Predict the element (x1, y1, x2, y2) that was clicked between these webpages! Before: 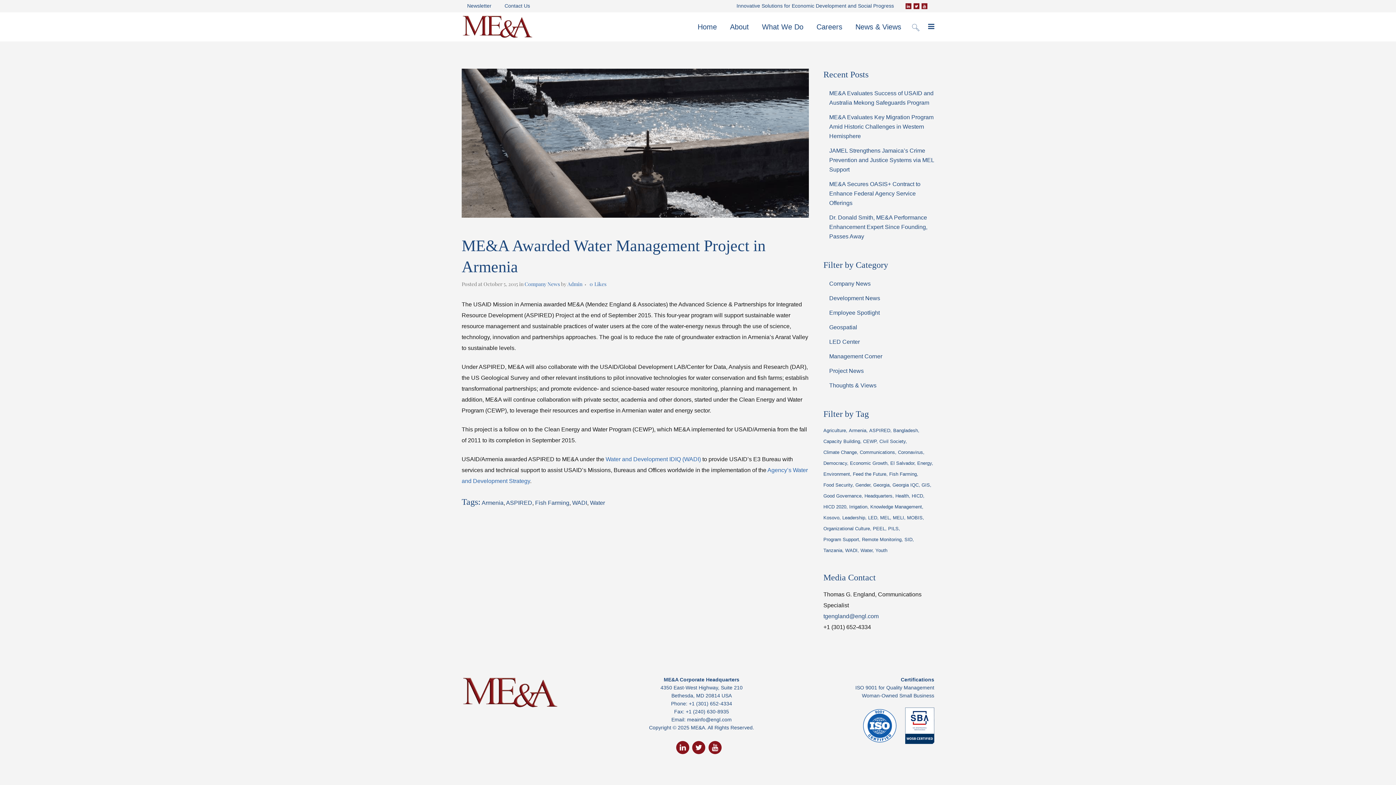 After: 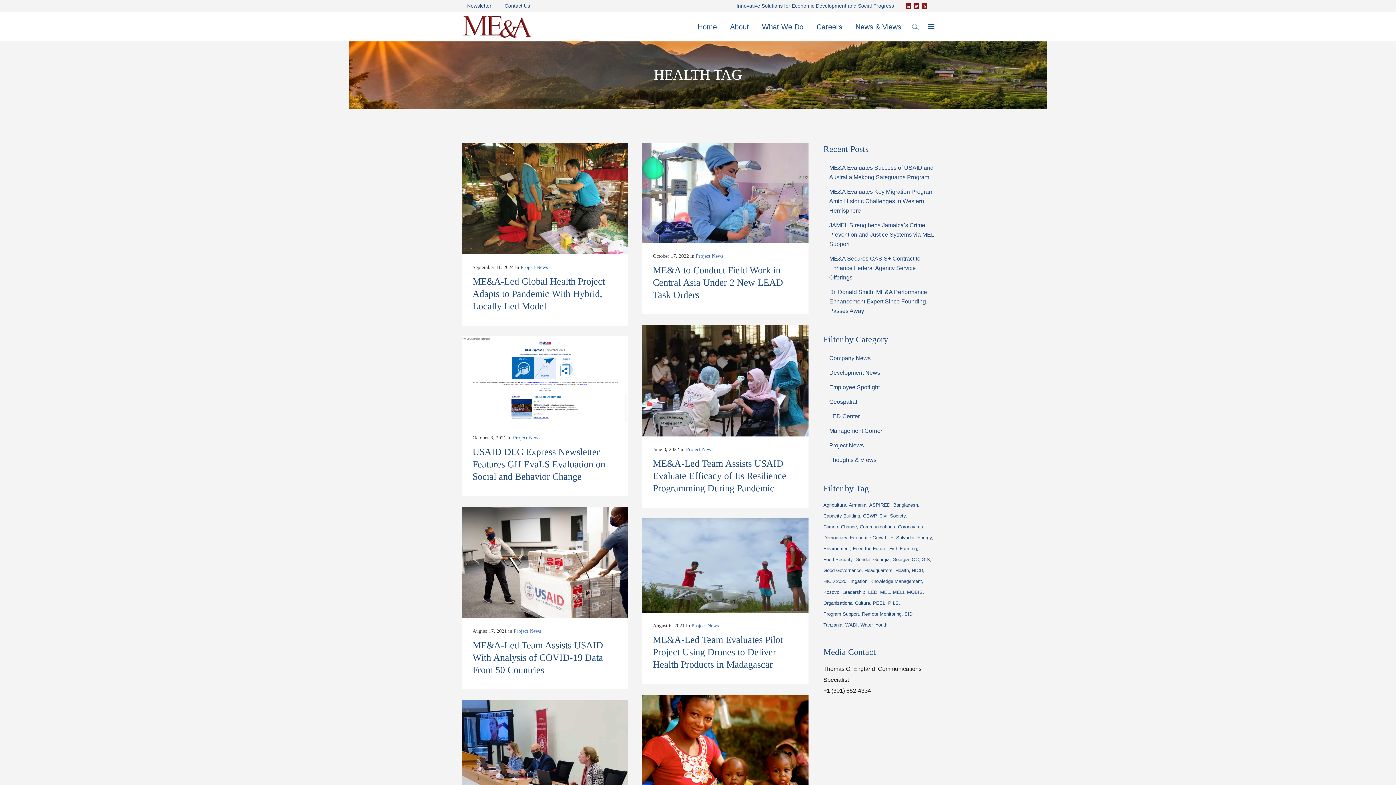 Action: label: Health (22 items) bbox: (895, 491, 910, 501)